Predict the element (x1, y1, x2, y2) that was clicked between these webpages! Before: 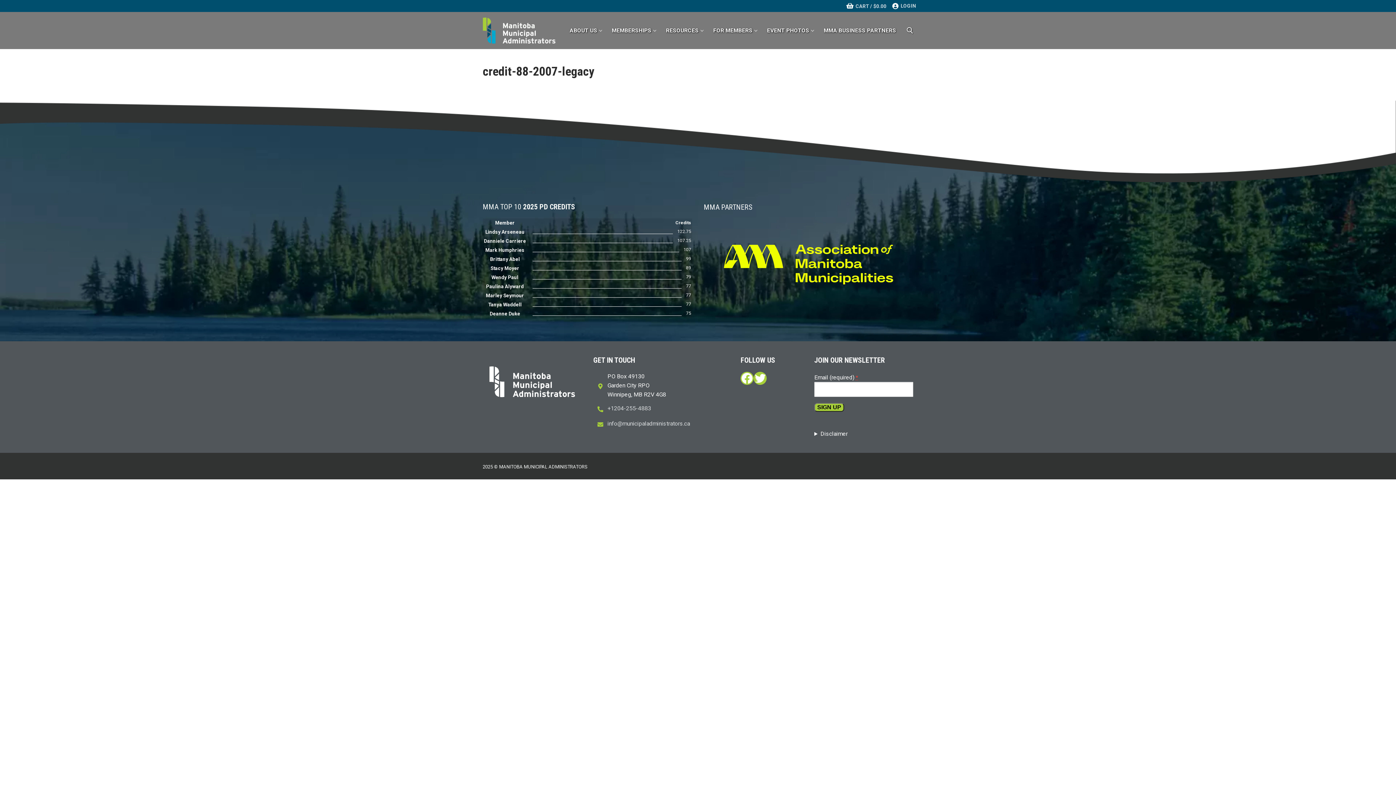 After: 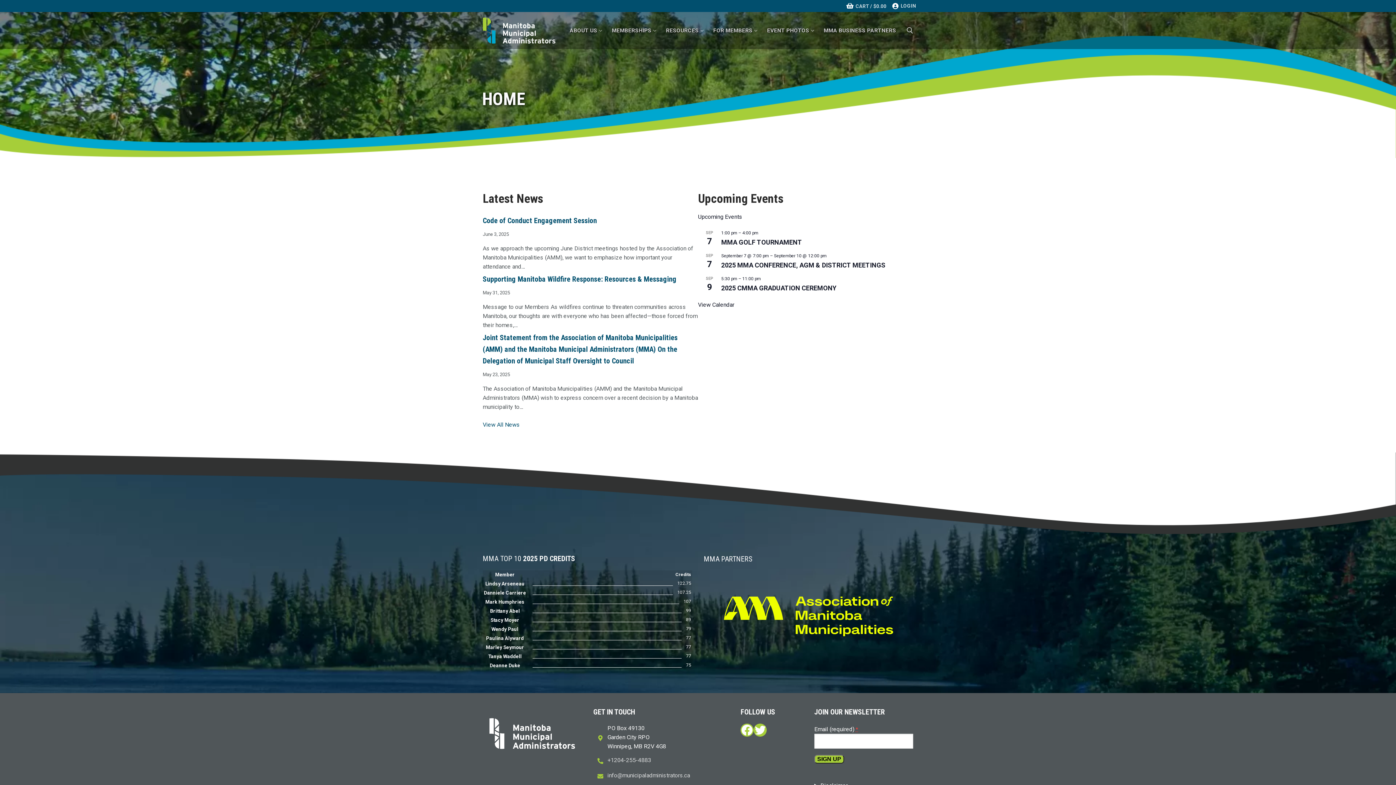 Action: bbox: (482, 17, 555, 43)